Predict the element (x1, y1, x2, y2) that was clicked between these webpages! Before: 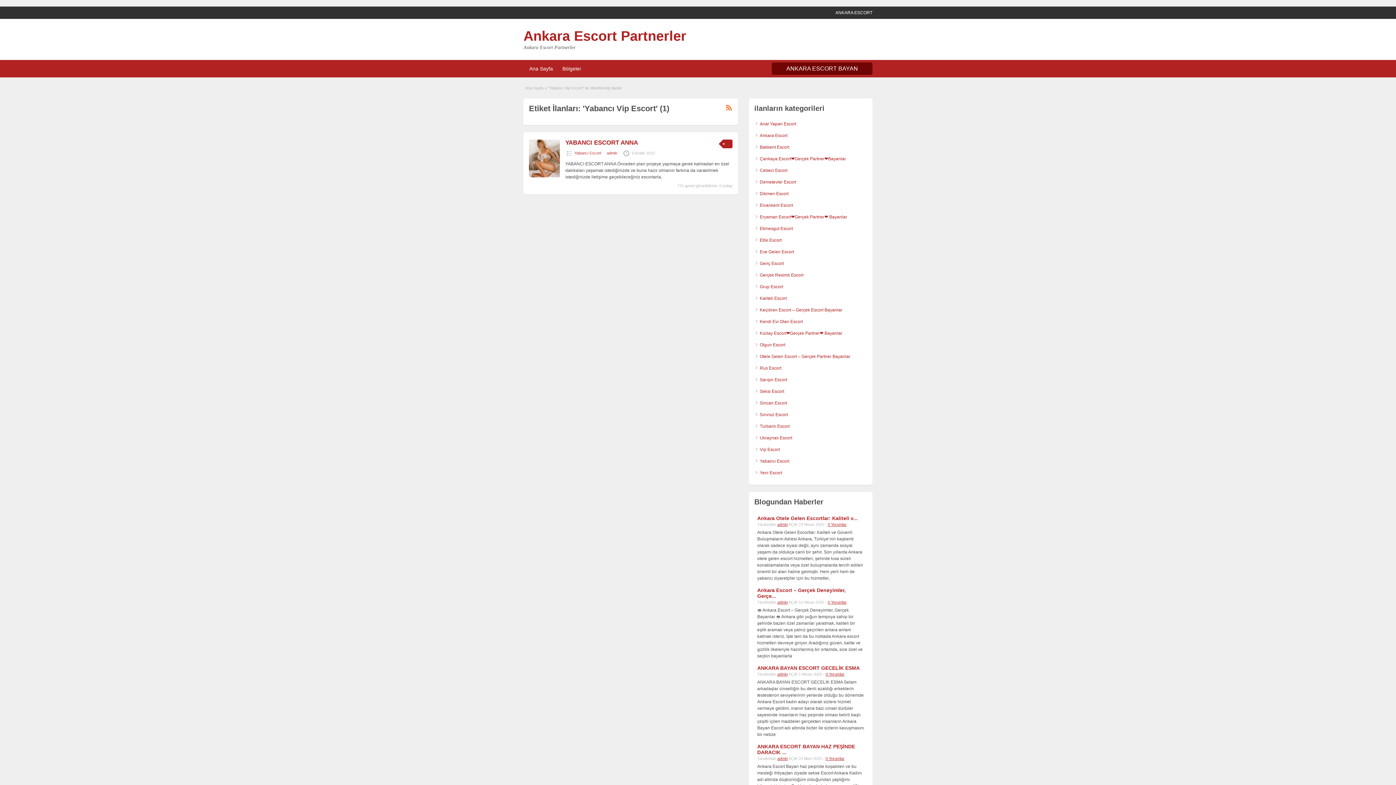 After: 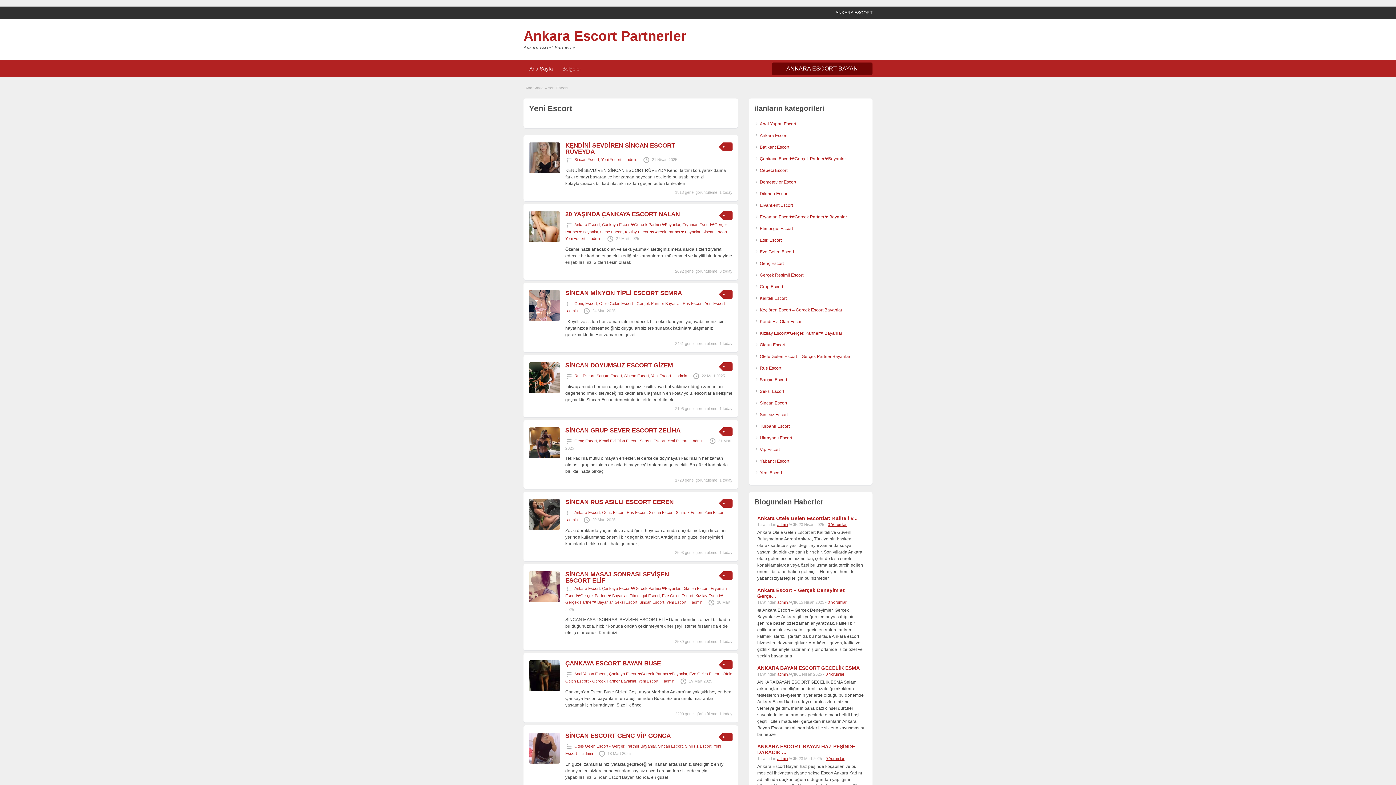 Action: label: Yeni Escort bbox: (760, 470, 782, 475)